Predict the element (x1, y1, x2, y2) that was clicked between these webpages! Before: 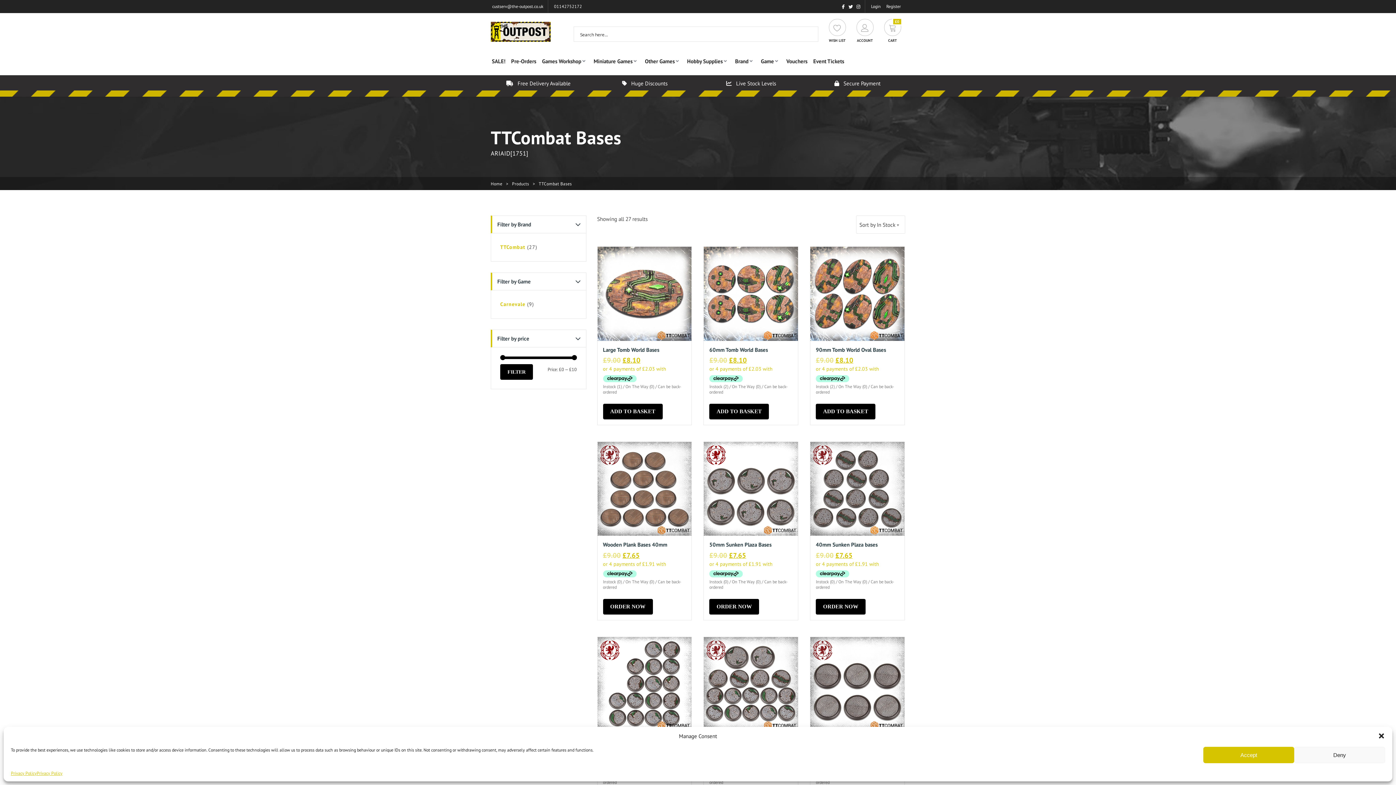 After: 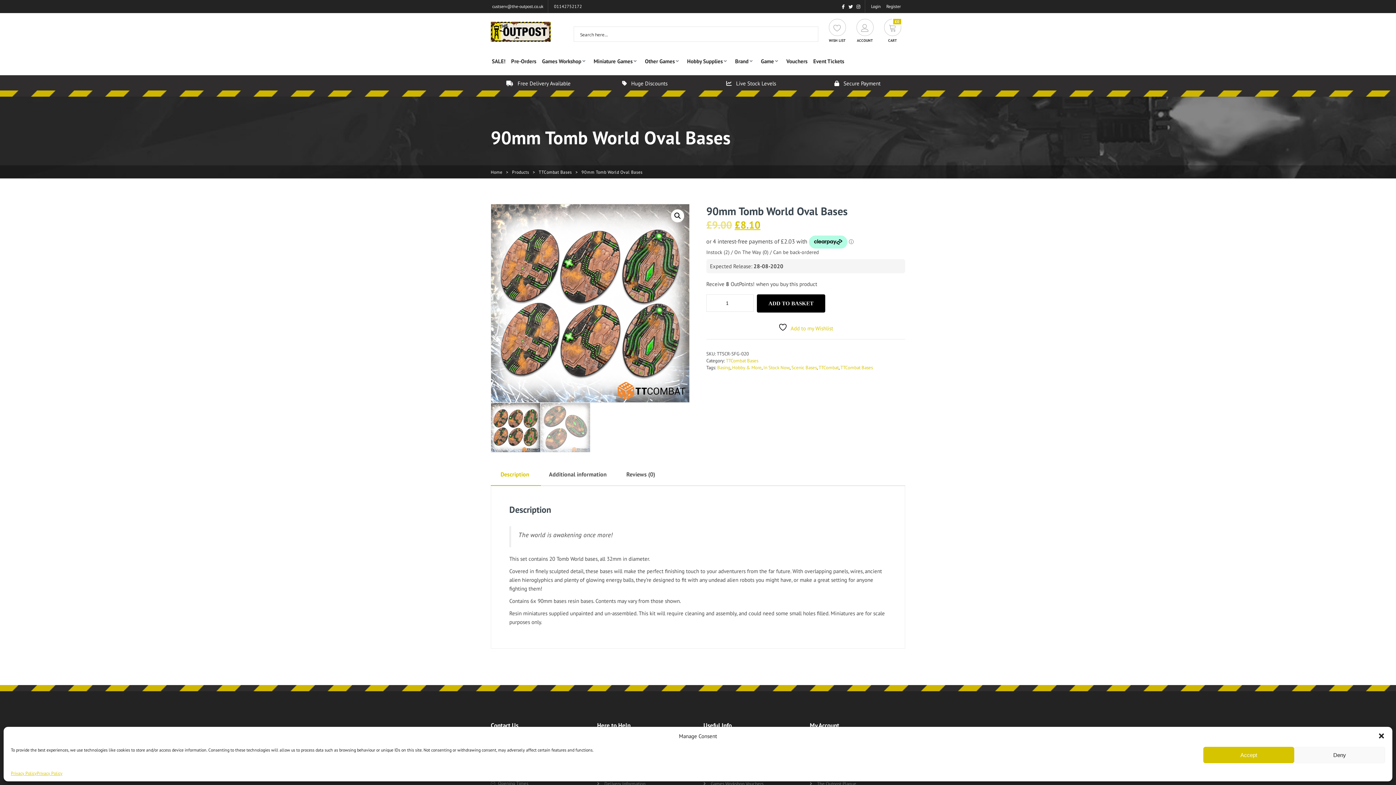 Action: label: 90mm Tomb World Oval Bases
£9.00 
Original price was: £9.00.
£8.10
Current price is: £8.10. bbox: (816, 346, 899, 364)